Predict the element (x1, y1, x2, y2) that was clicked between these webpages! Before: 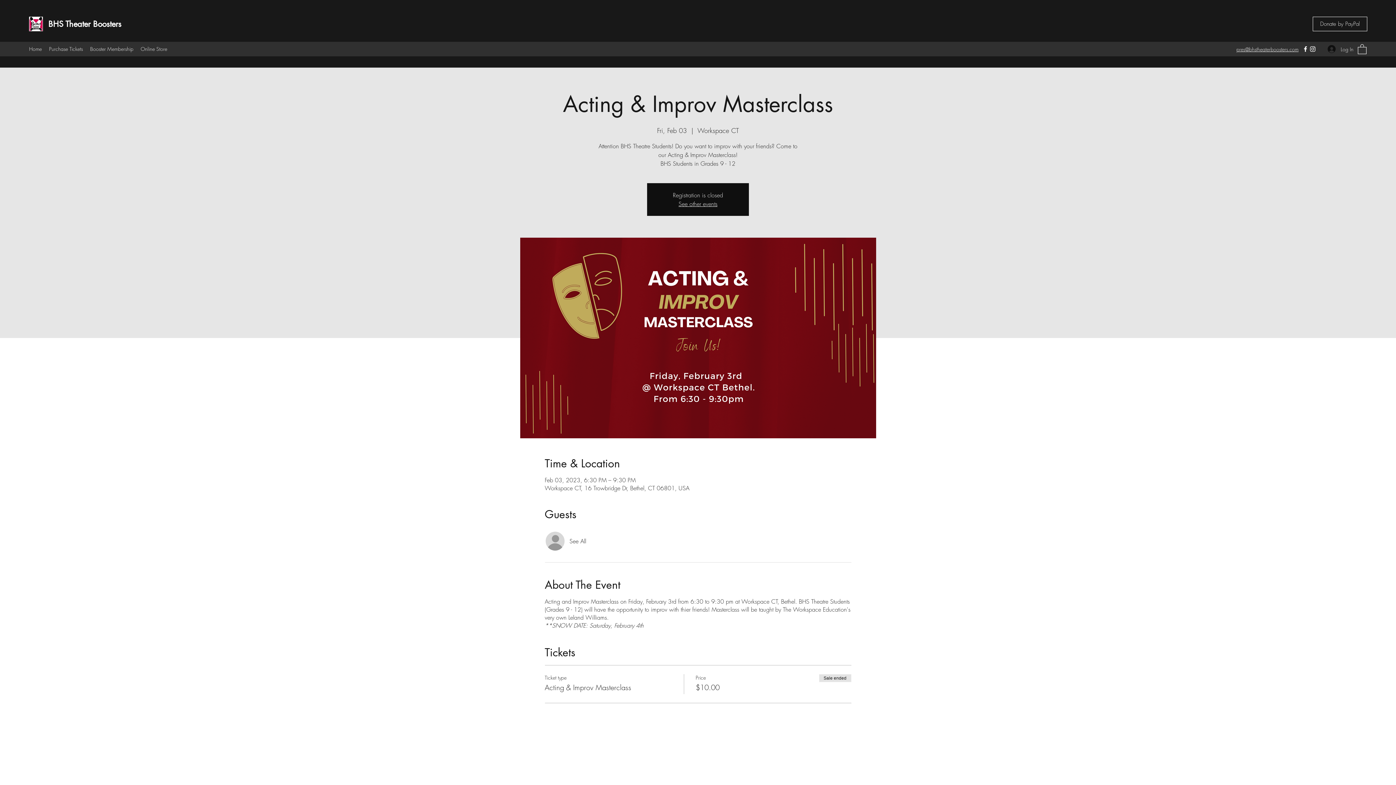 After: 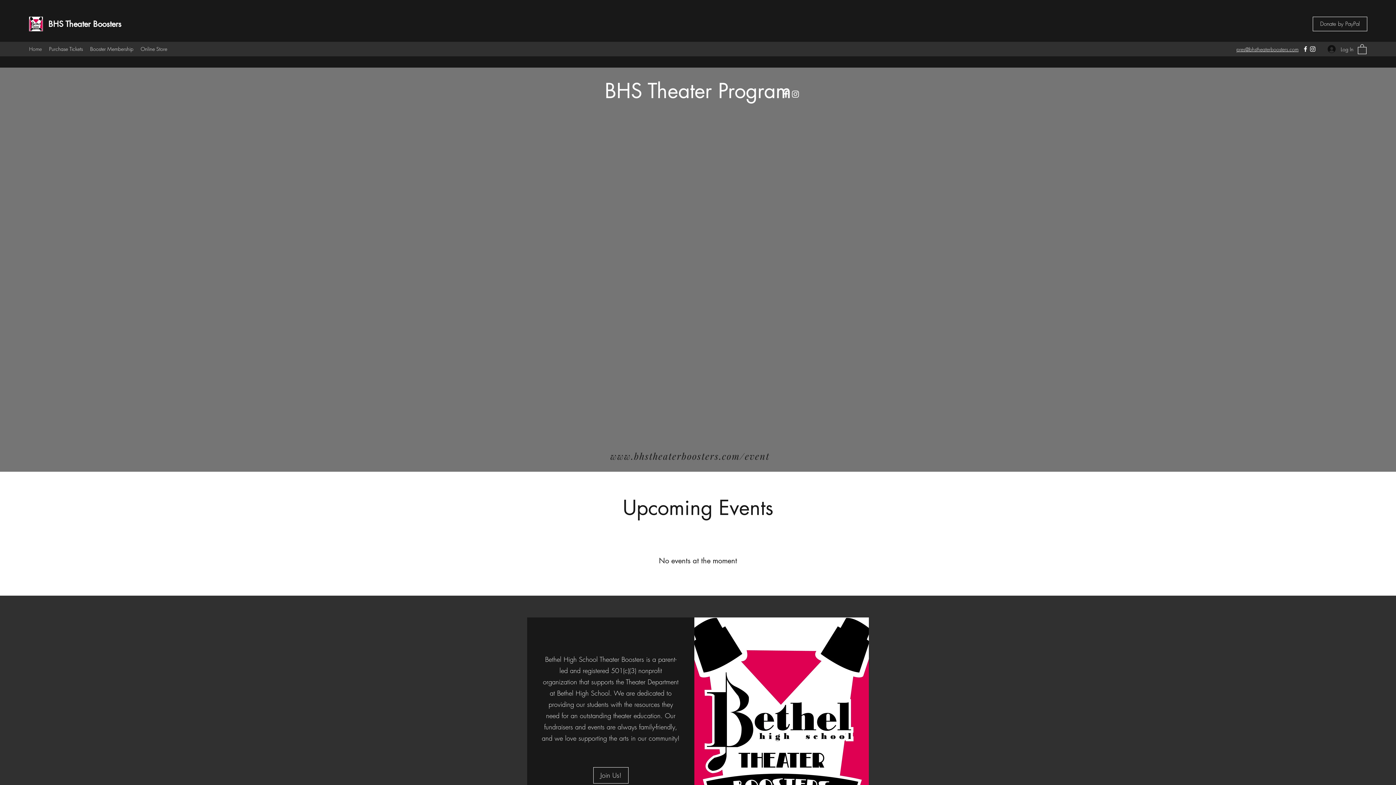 Action: bbox: (25, 43, 45, 54) label: Home